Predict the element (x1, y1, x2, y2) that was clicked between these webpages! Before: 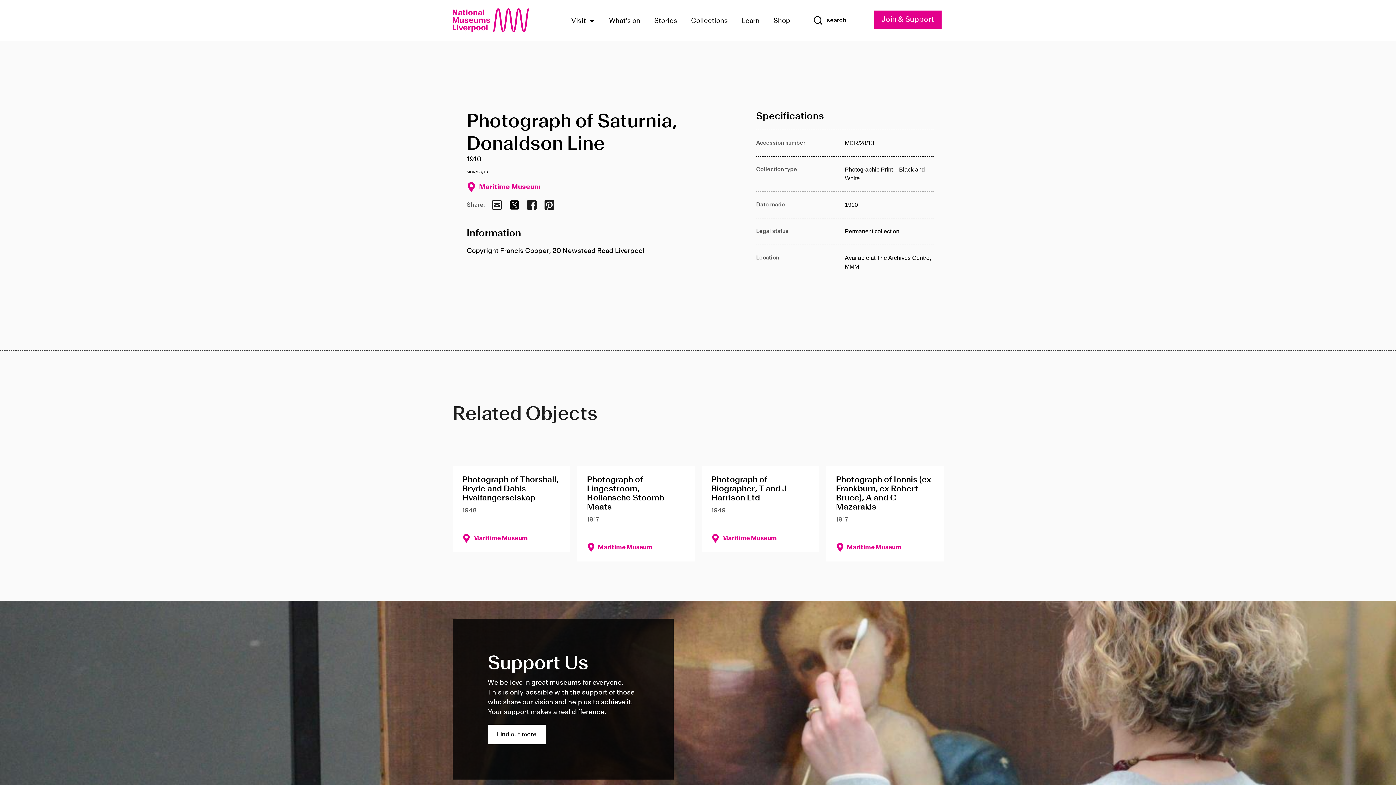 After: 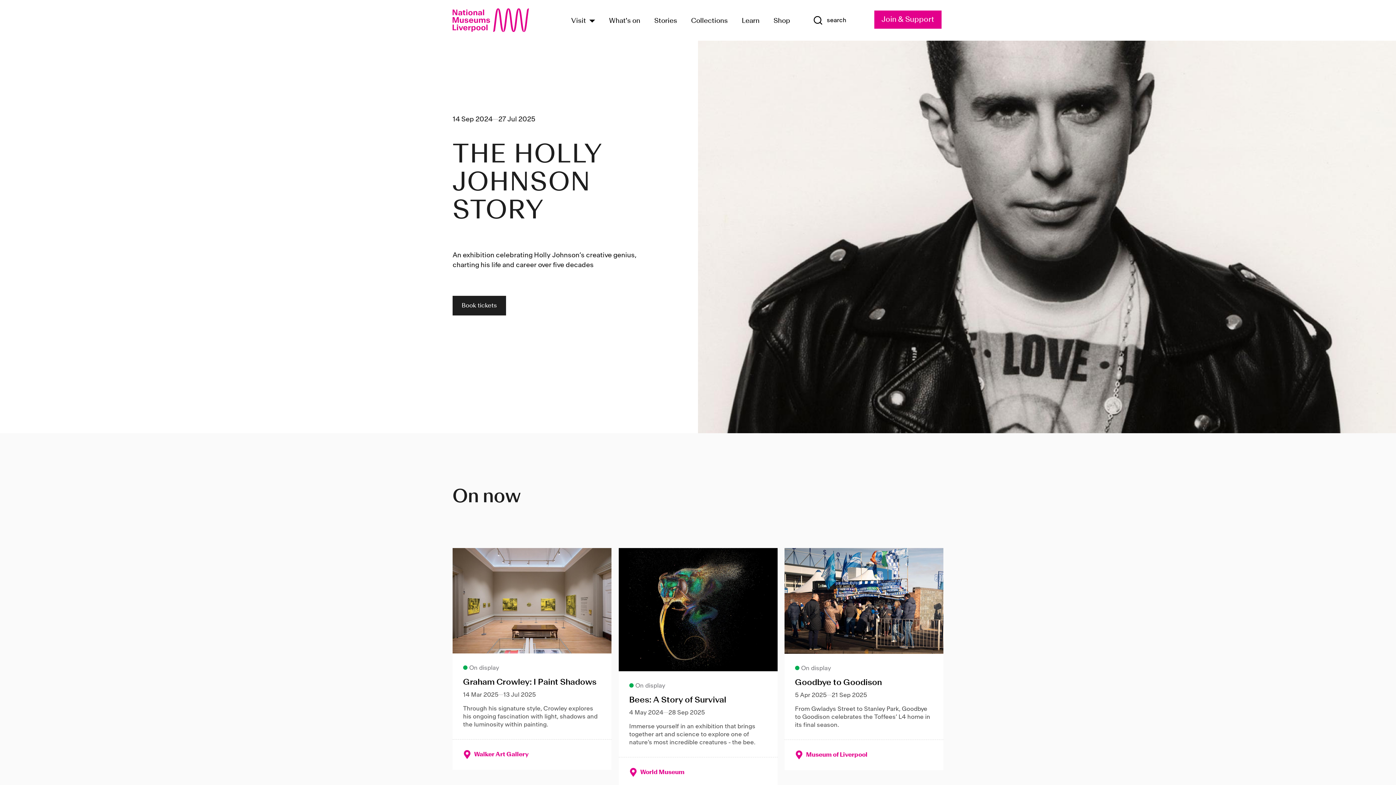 Action: label: National Museums Liverpool bbox: (452, 8, 536, 32)